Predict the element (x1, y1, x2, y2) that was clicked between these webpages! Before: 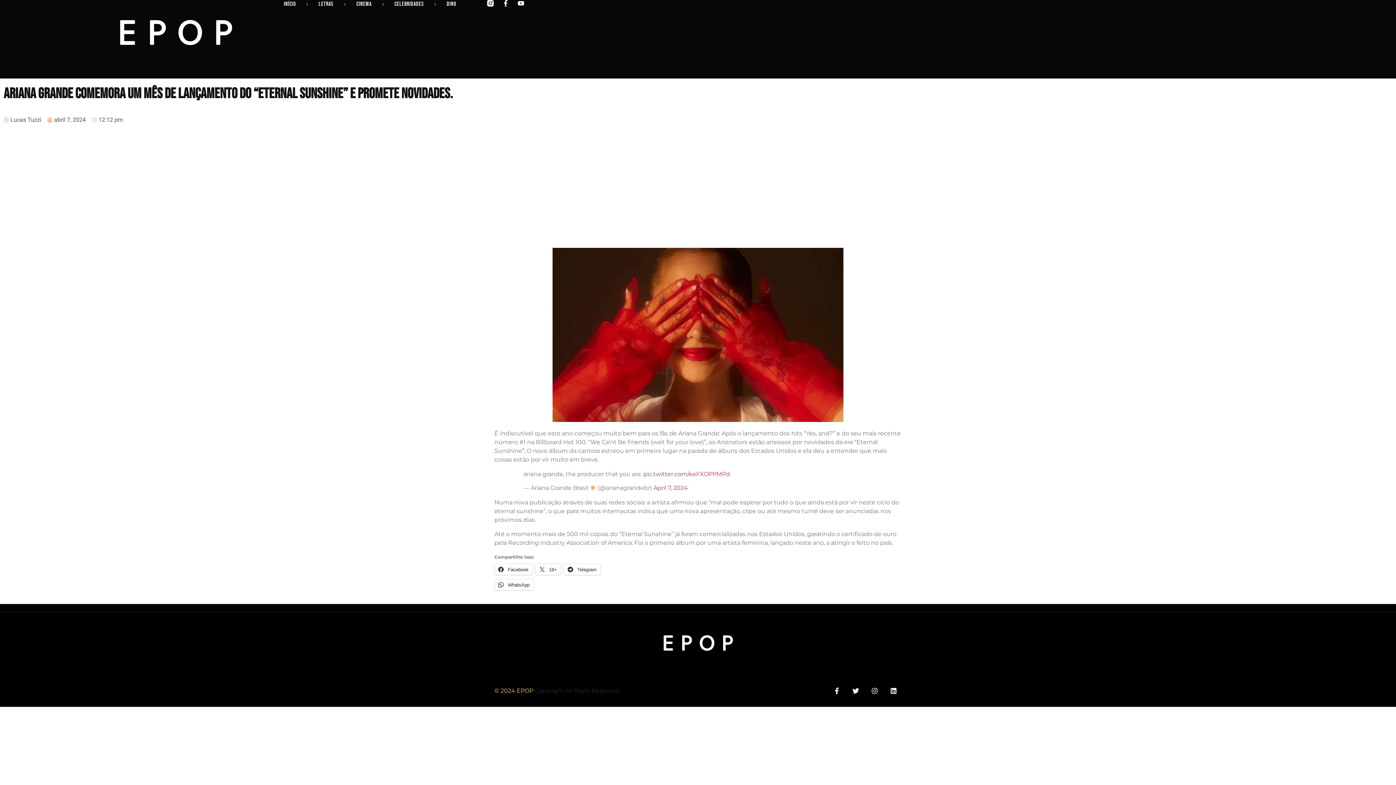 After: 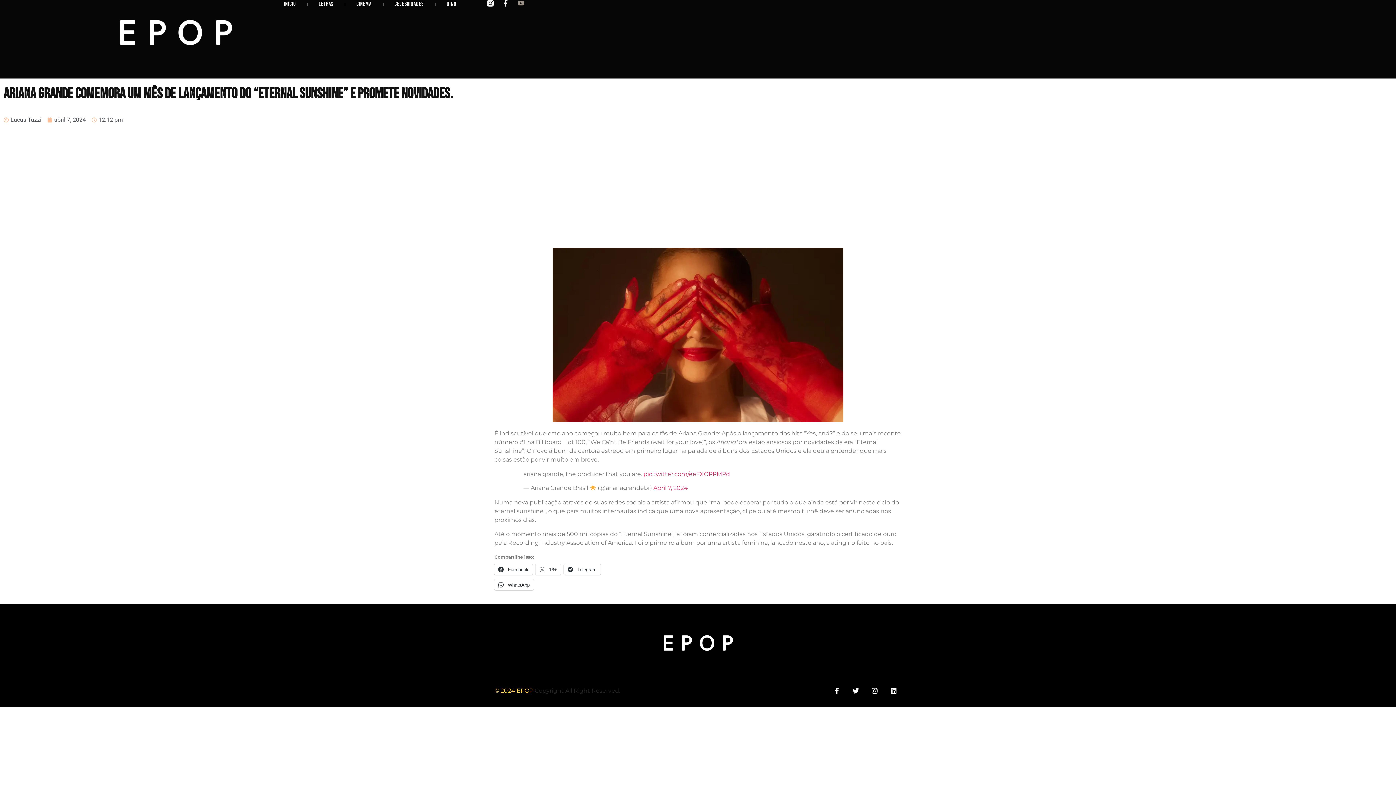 Action: label: Youtube bbox: (517, 0, 524, 6)